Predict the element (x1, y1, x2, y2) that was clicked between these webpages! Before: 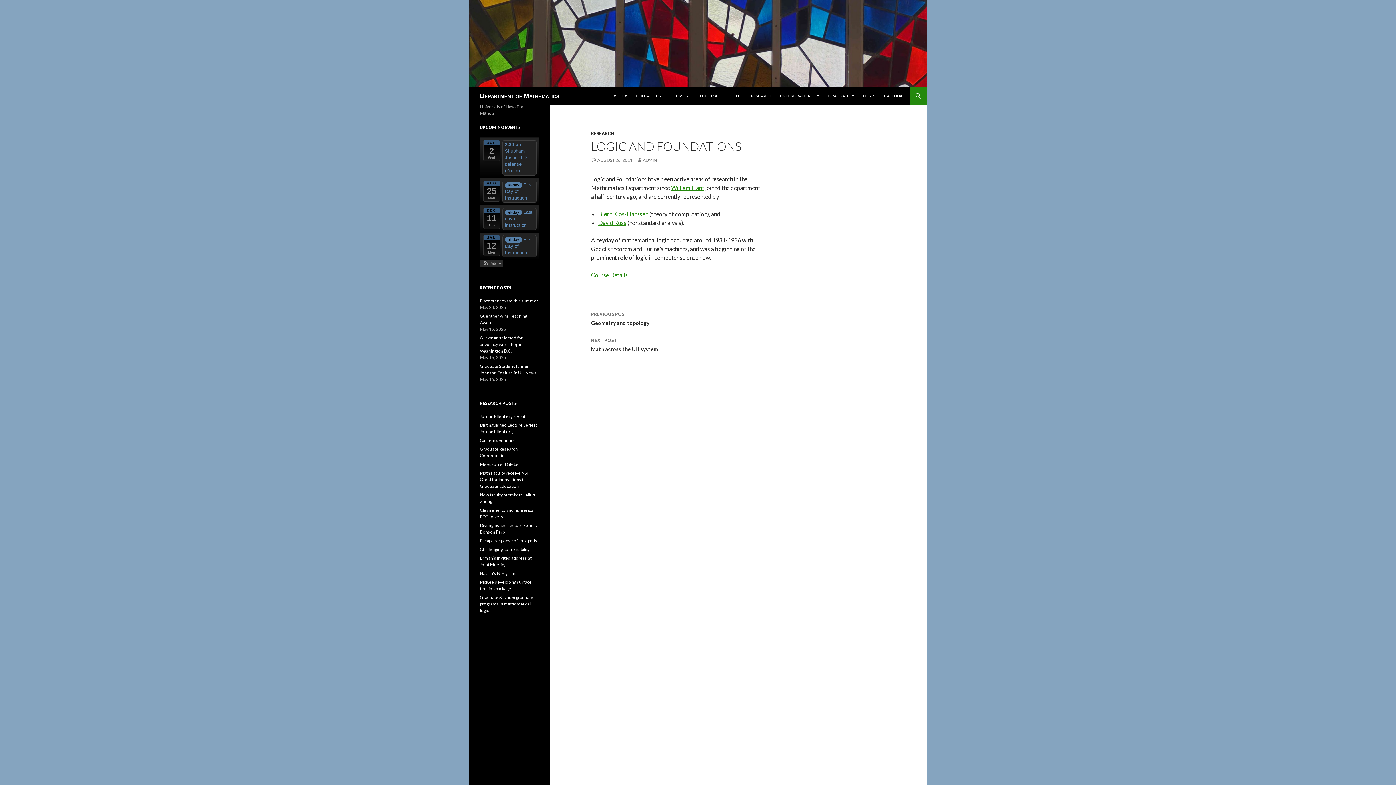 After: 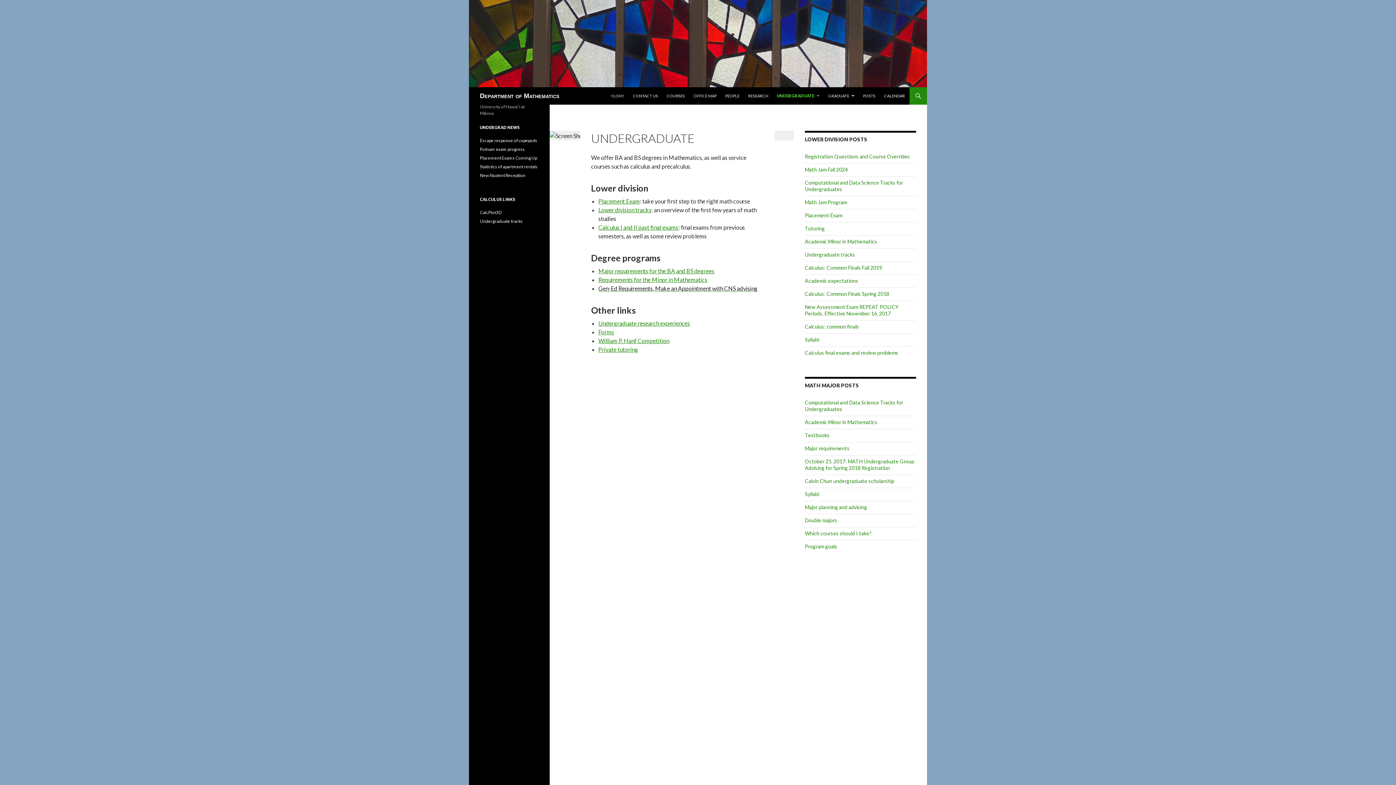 Action: bbox: (775, 87, 824, 104) label: UNDERGRADUATE